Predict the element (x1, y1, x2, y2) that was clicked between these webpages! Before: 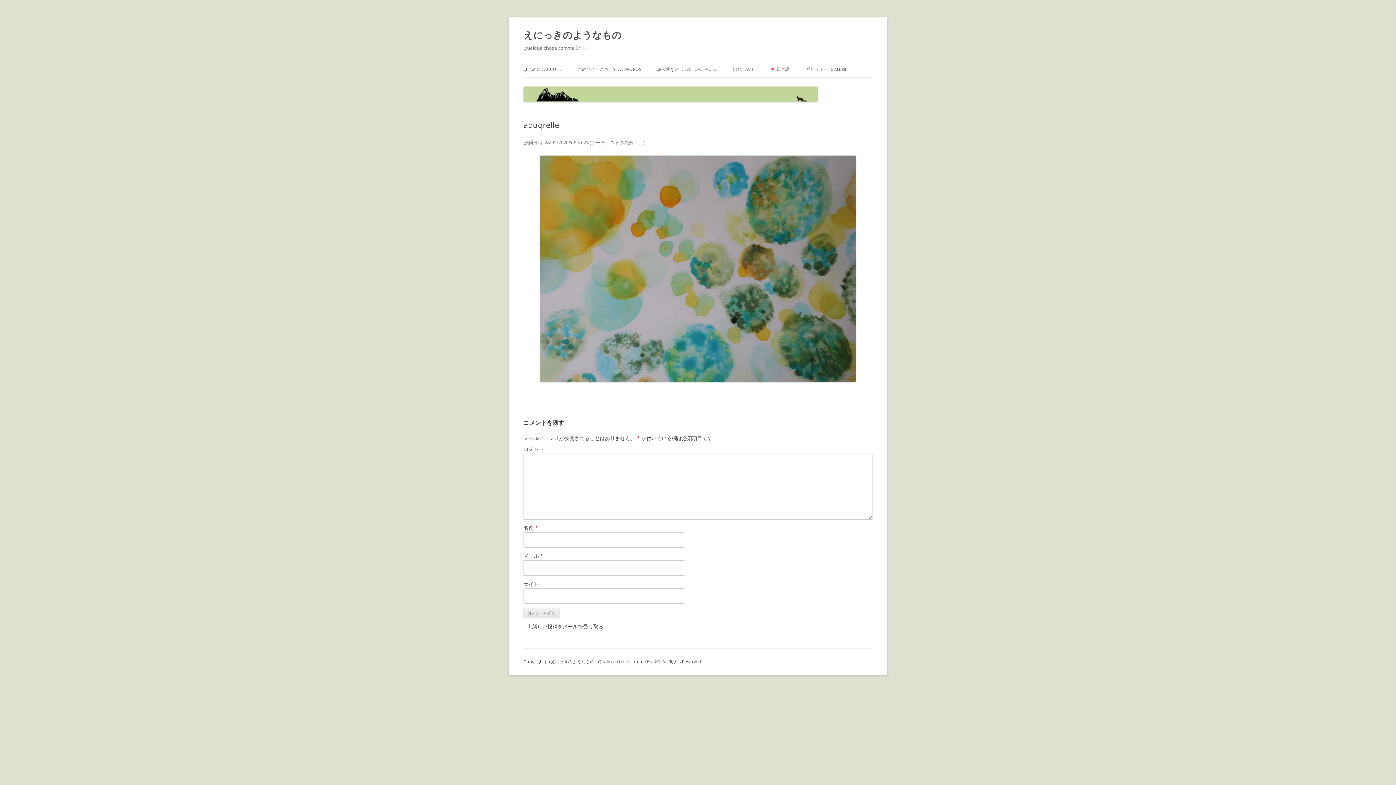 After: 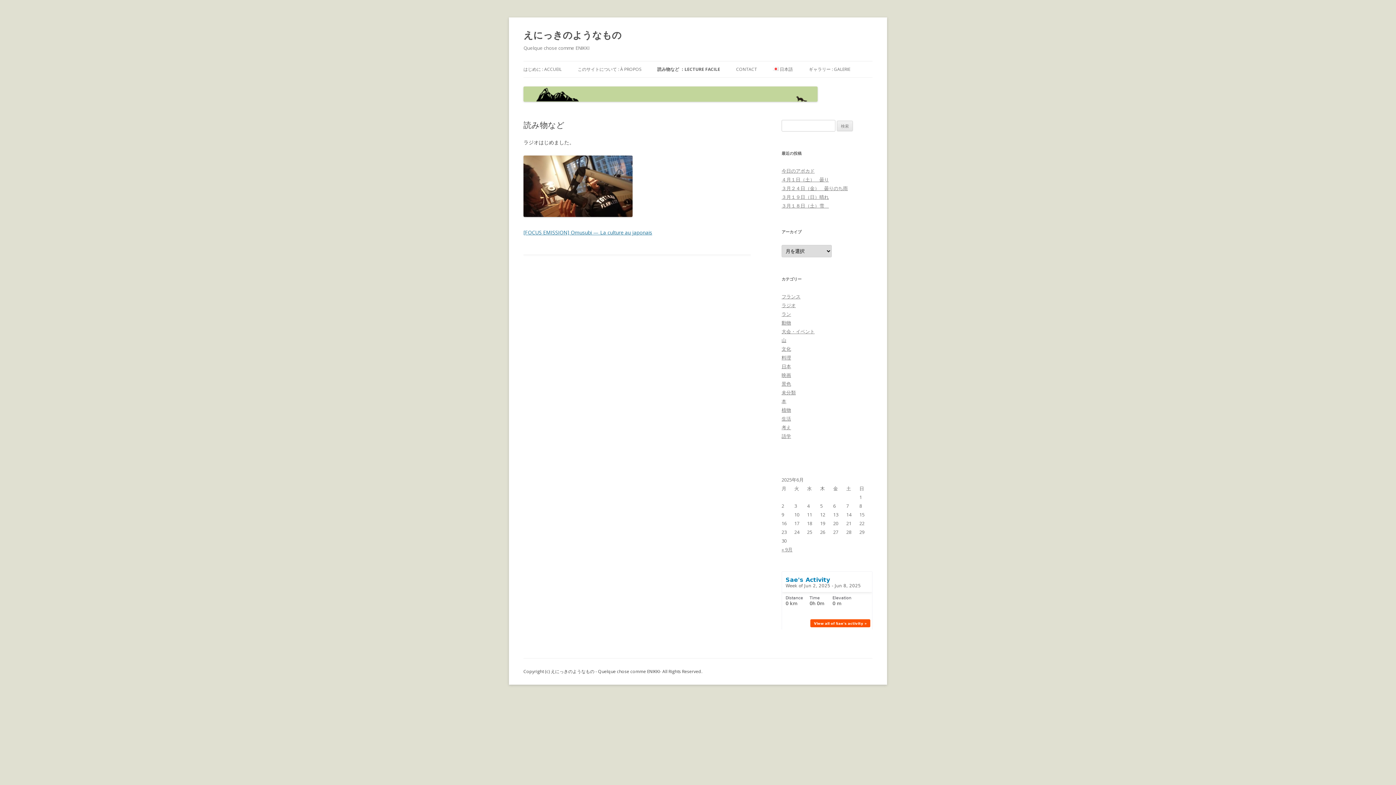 Action: label: 読み物など ：LECTURE FACILE bbox: (657, 61, 717, 77)